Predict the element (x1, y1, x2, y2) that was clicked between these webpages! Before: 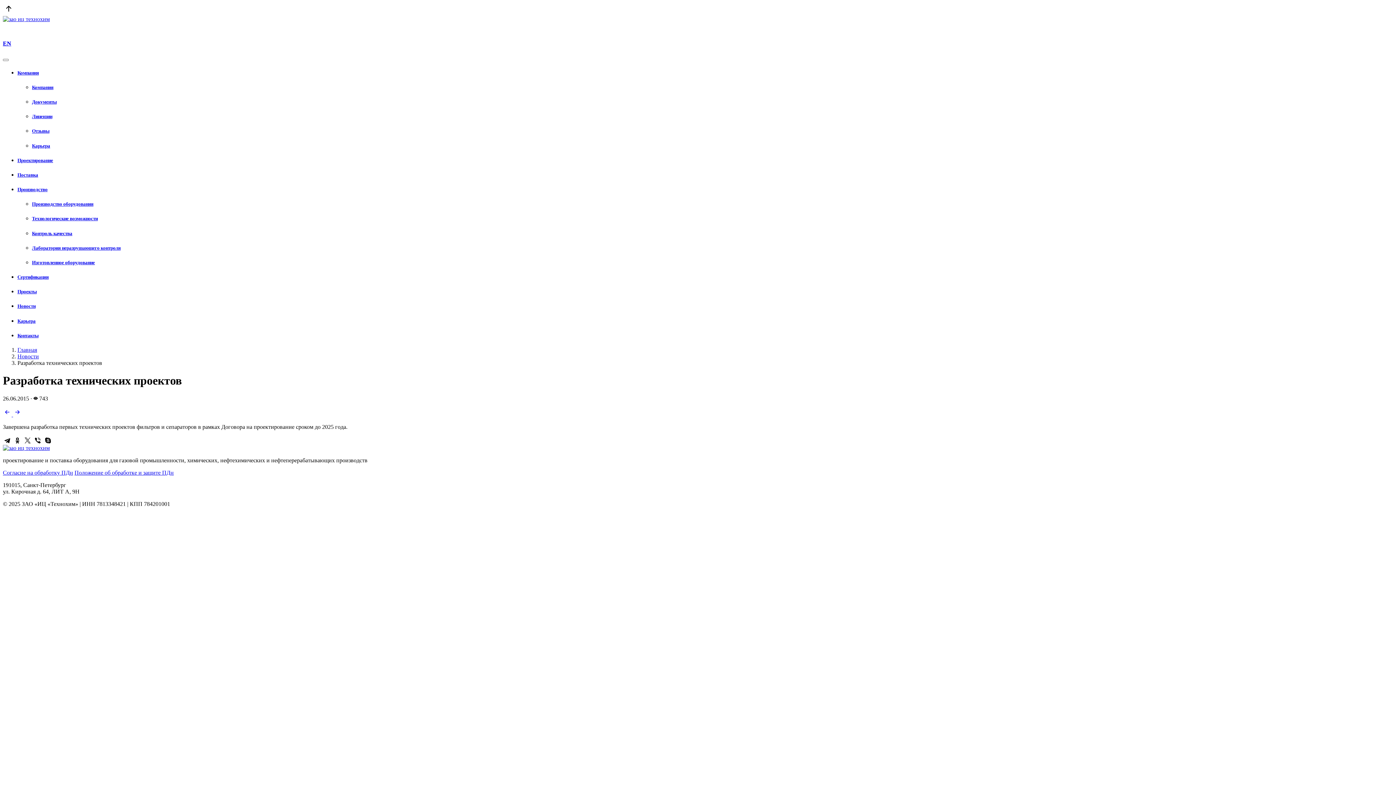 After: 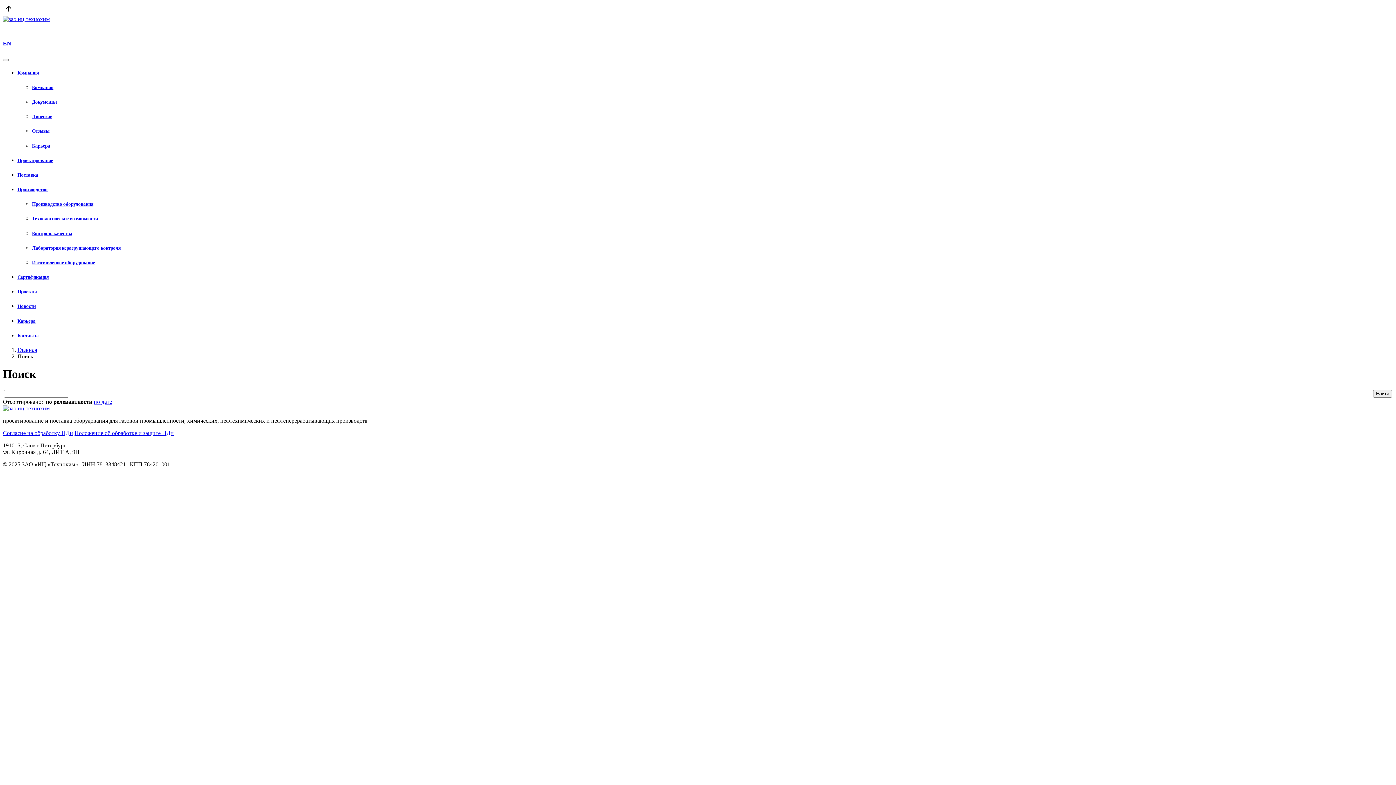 Action: bbox: (2, 26, 11, 32)